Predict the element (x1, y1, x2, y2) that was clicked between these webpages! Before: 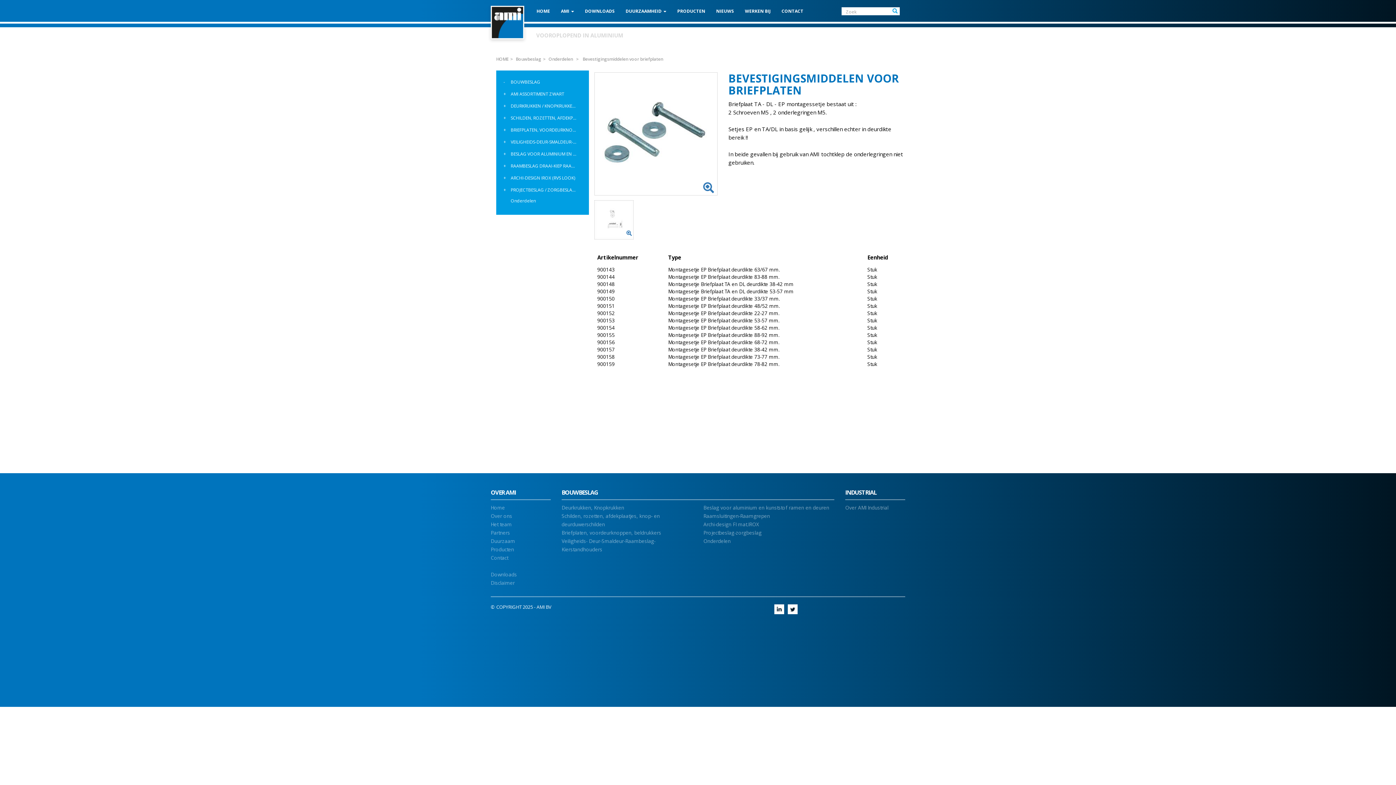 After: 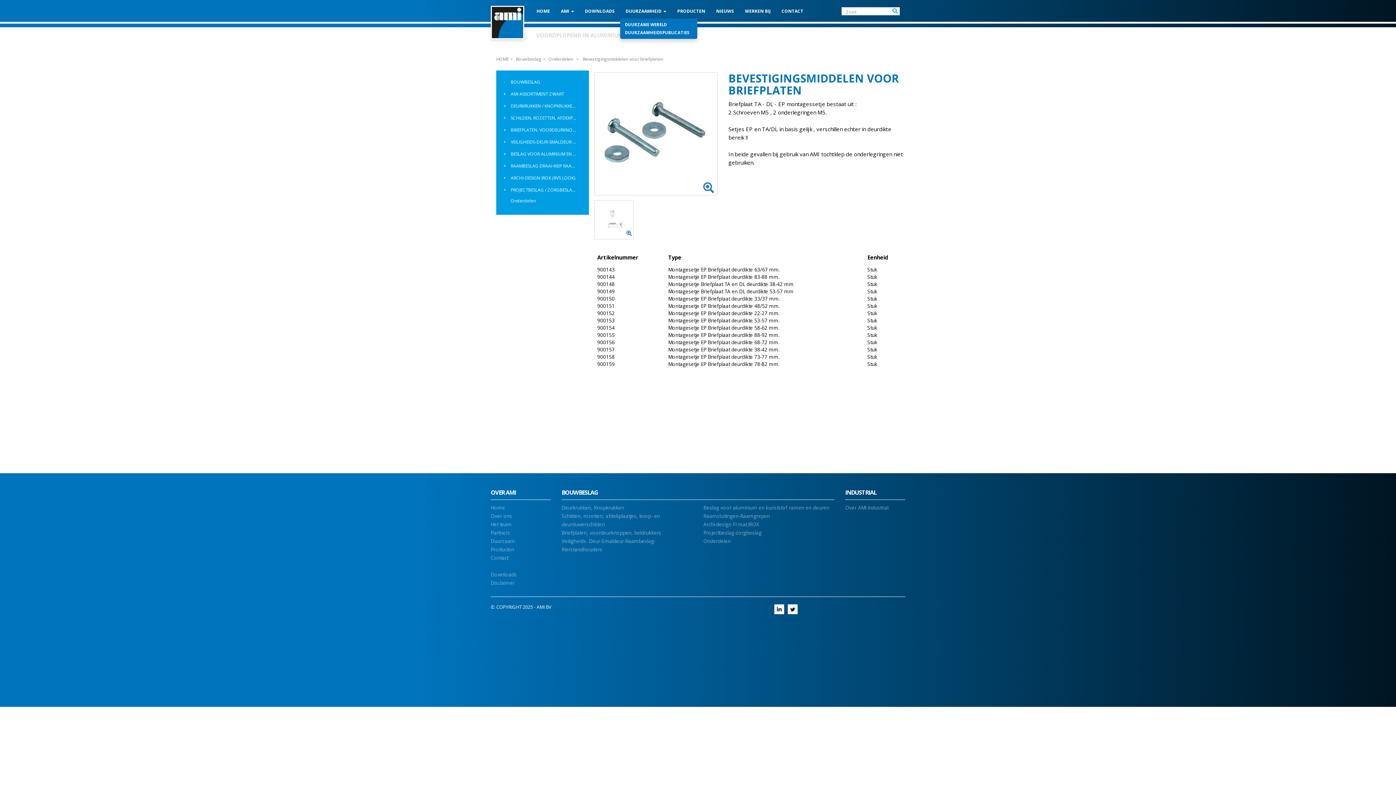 Action: label: DUURZAAMHEID  bbox: (620, 4, 672, 18)